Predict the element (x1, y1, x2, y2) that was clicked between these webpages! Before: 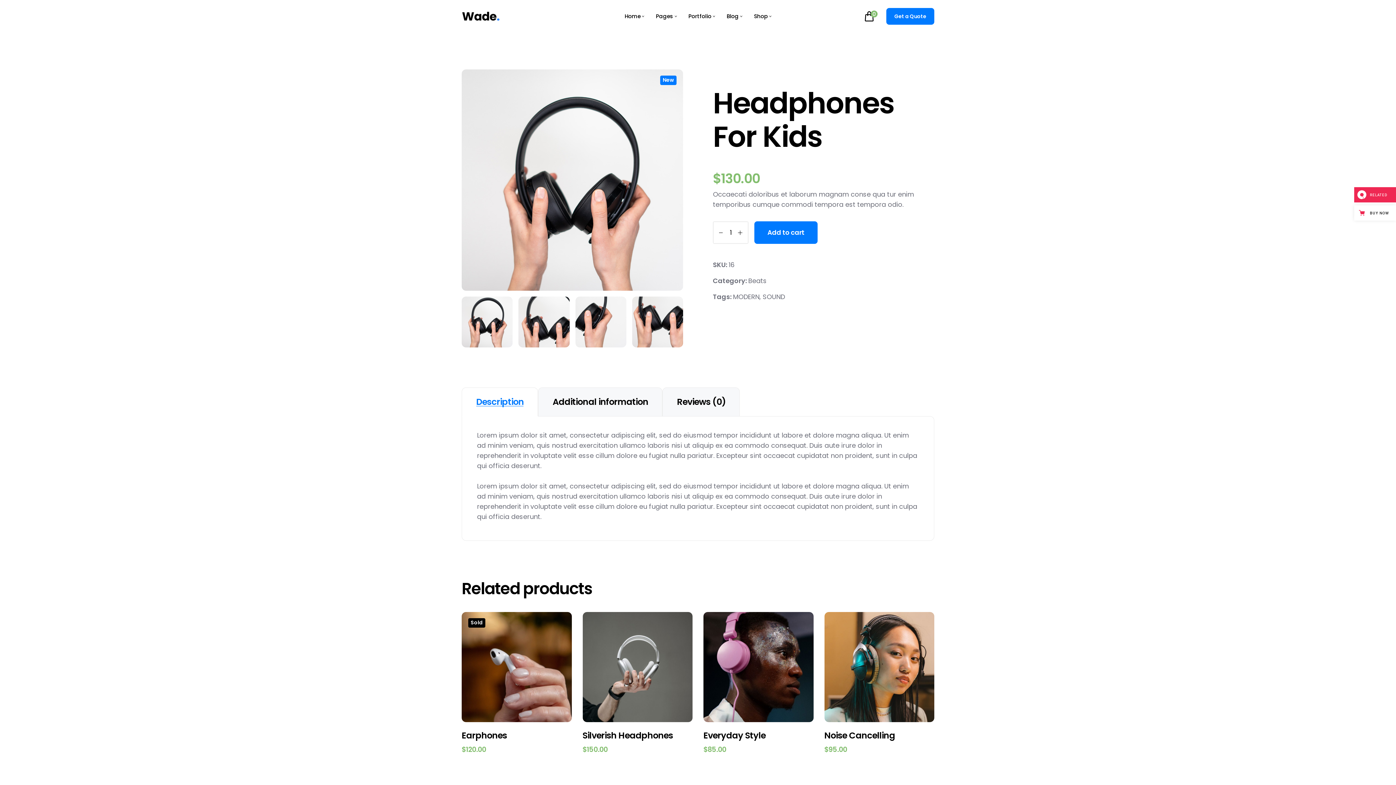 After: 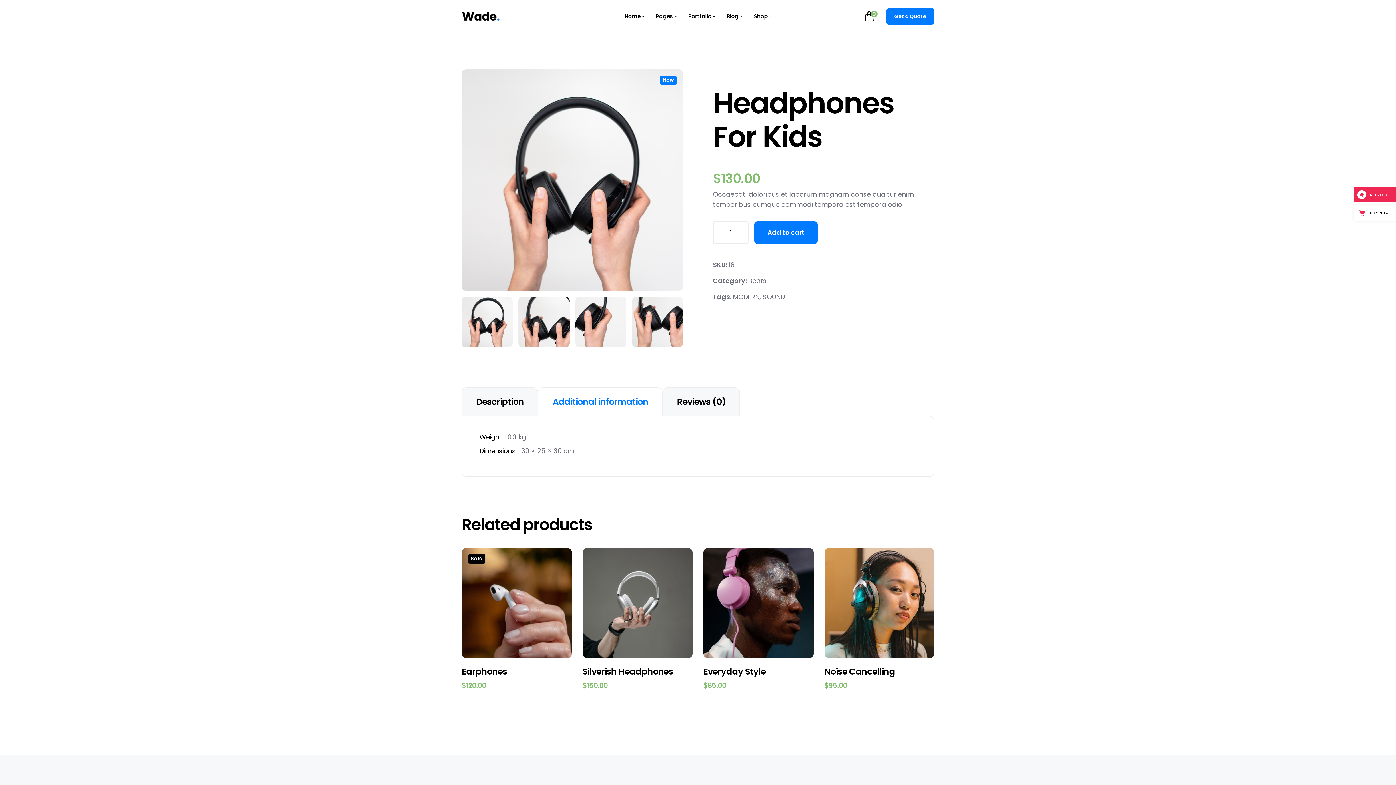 Action: label: Additional information bbox: (538, 388, 662, 416)